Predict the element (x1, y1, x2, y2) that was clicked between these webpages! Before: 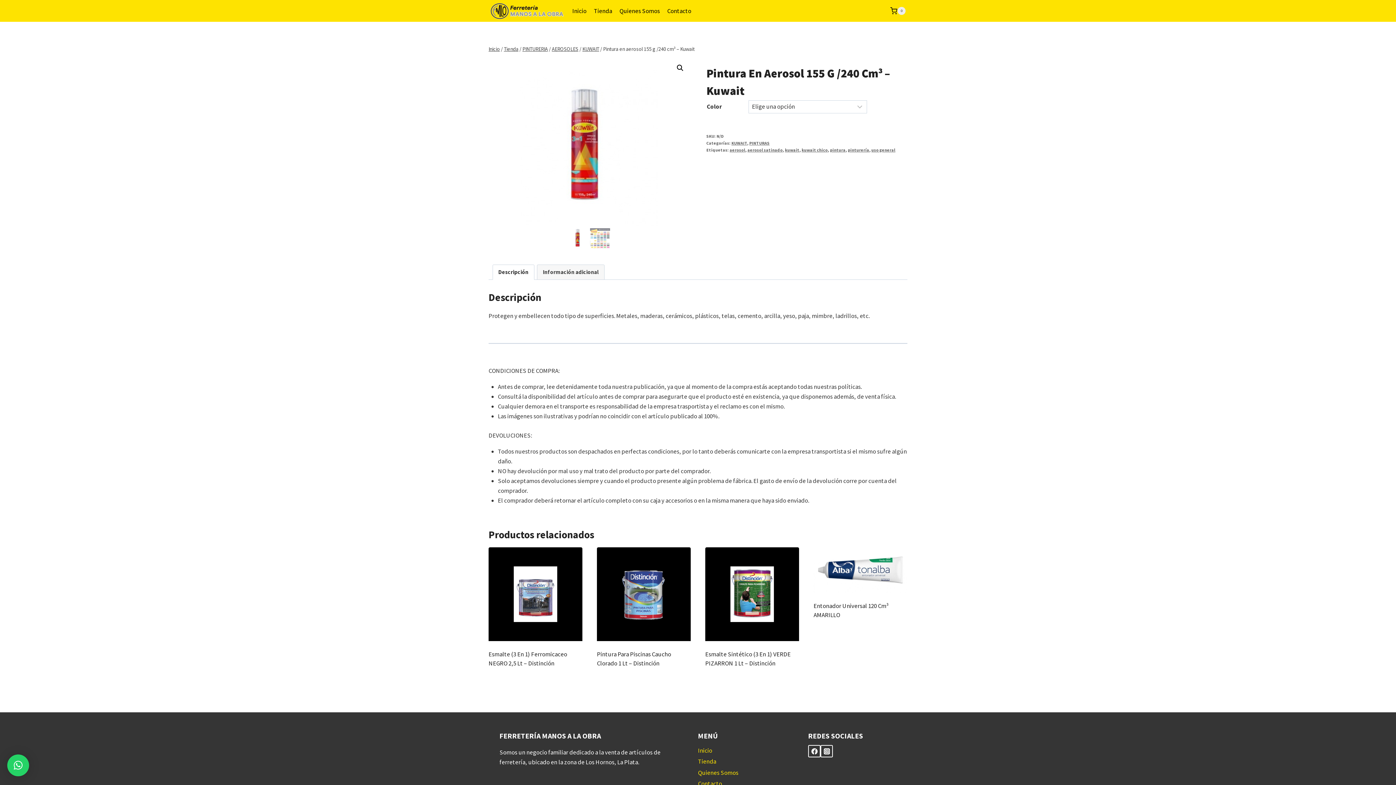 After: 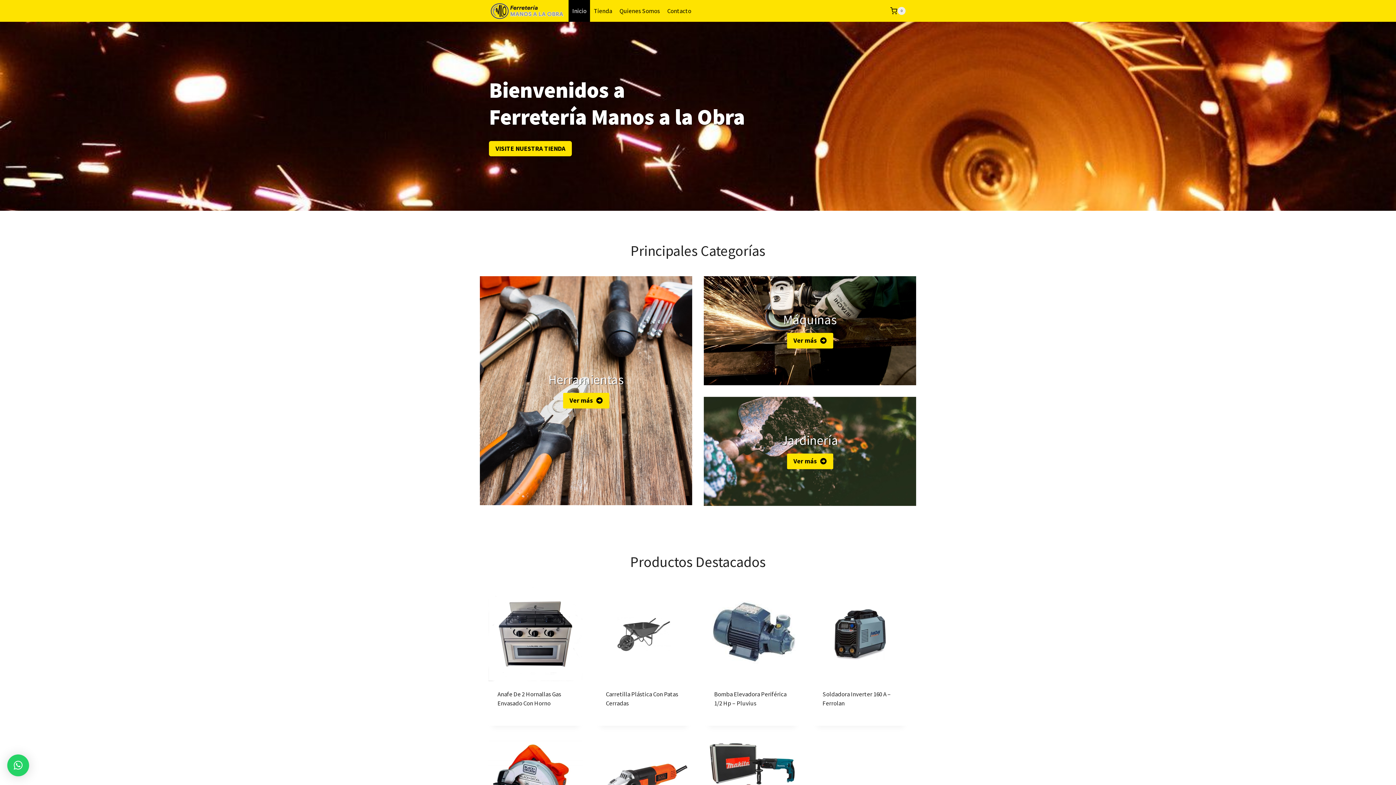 Action: label: Inicio bbox: (698, 745, 797, 756)